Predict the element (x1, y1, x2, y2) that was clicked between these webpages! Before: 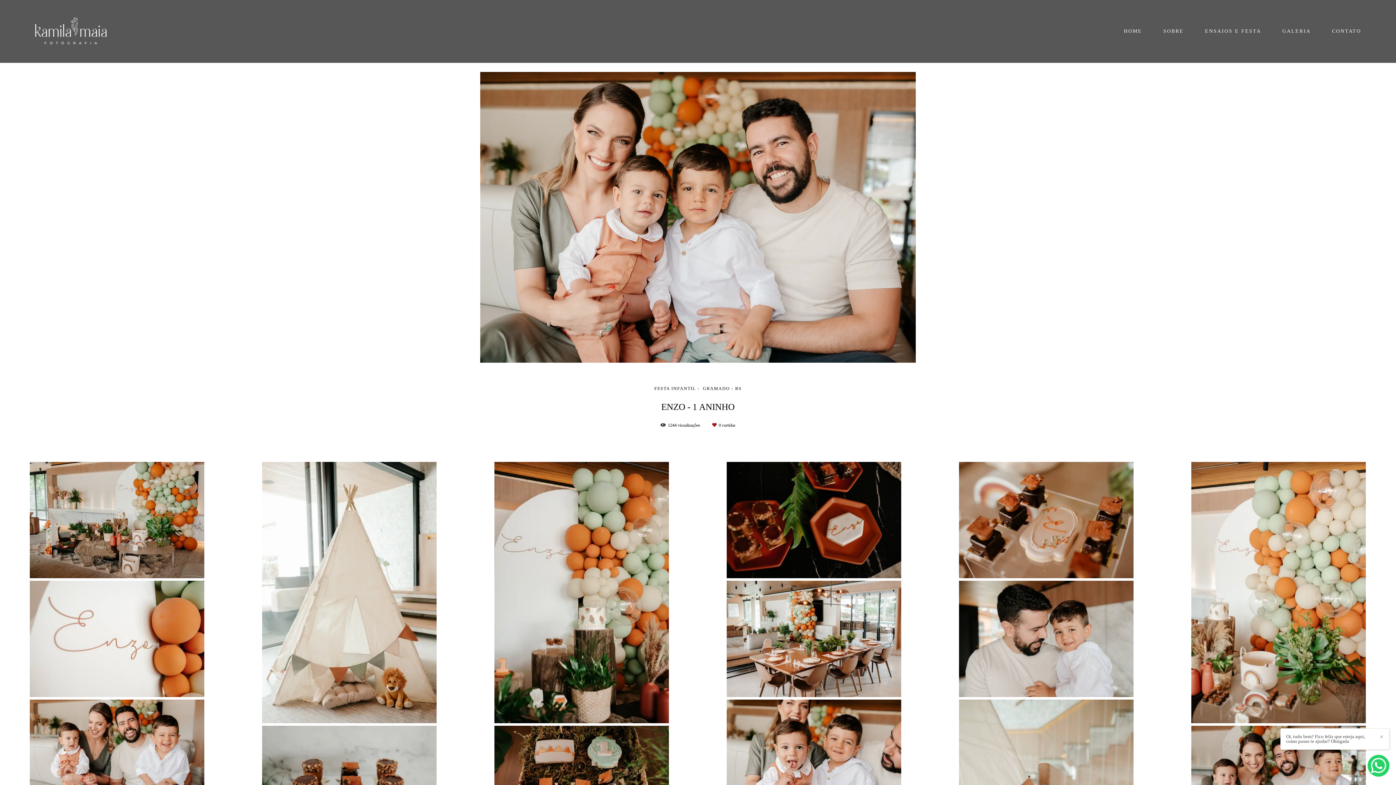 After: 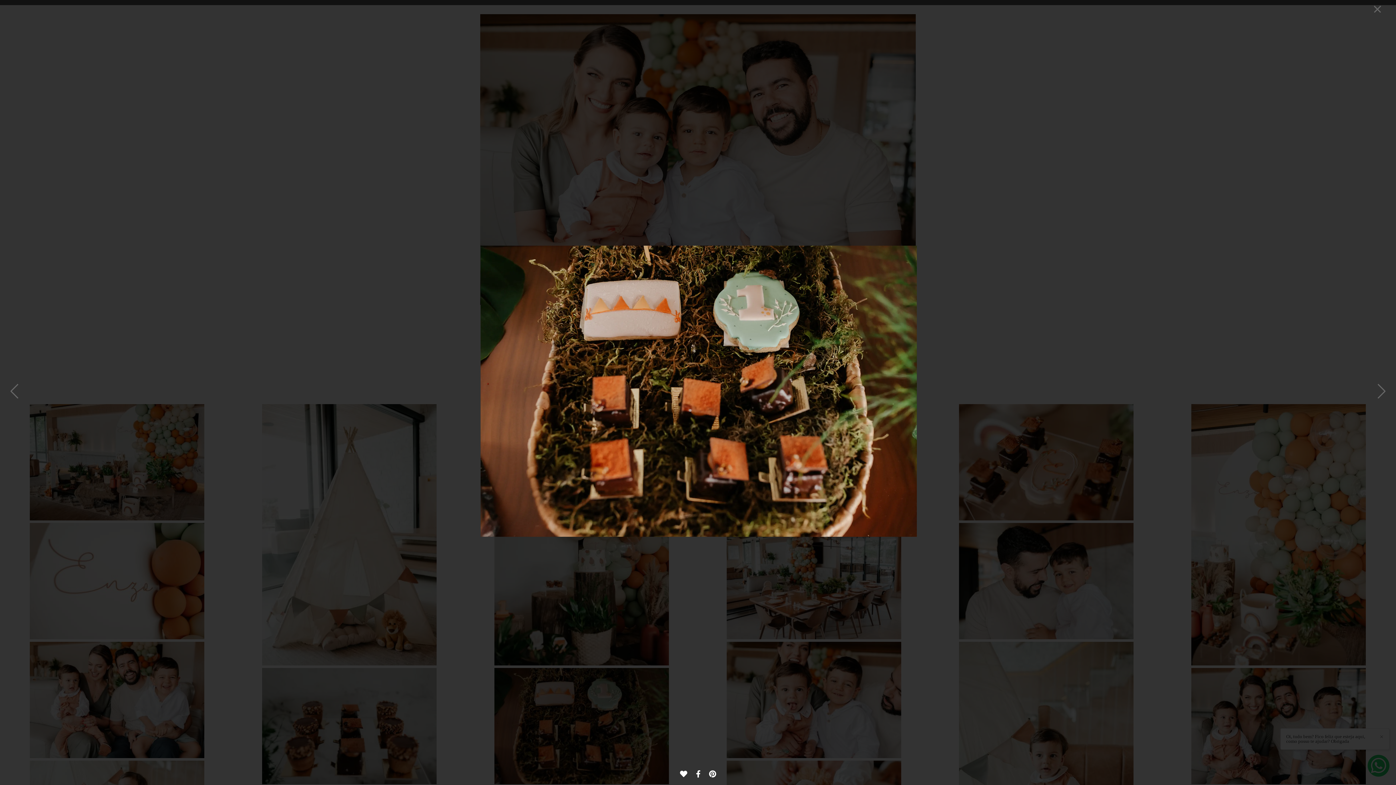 Action: bbox: (494, 726, 668, 843)